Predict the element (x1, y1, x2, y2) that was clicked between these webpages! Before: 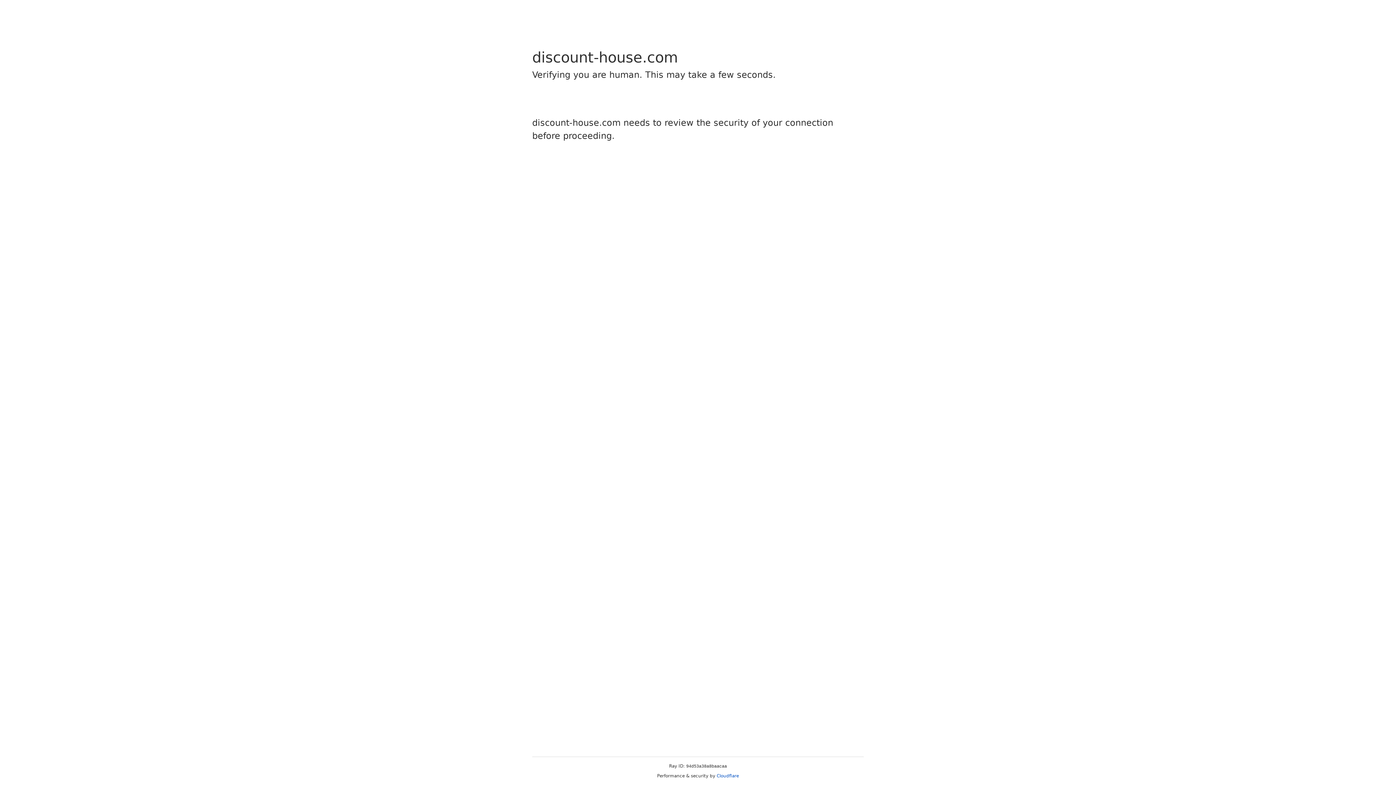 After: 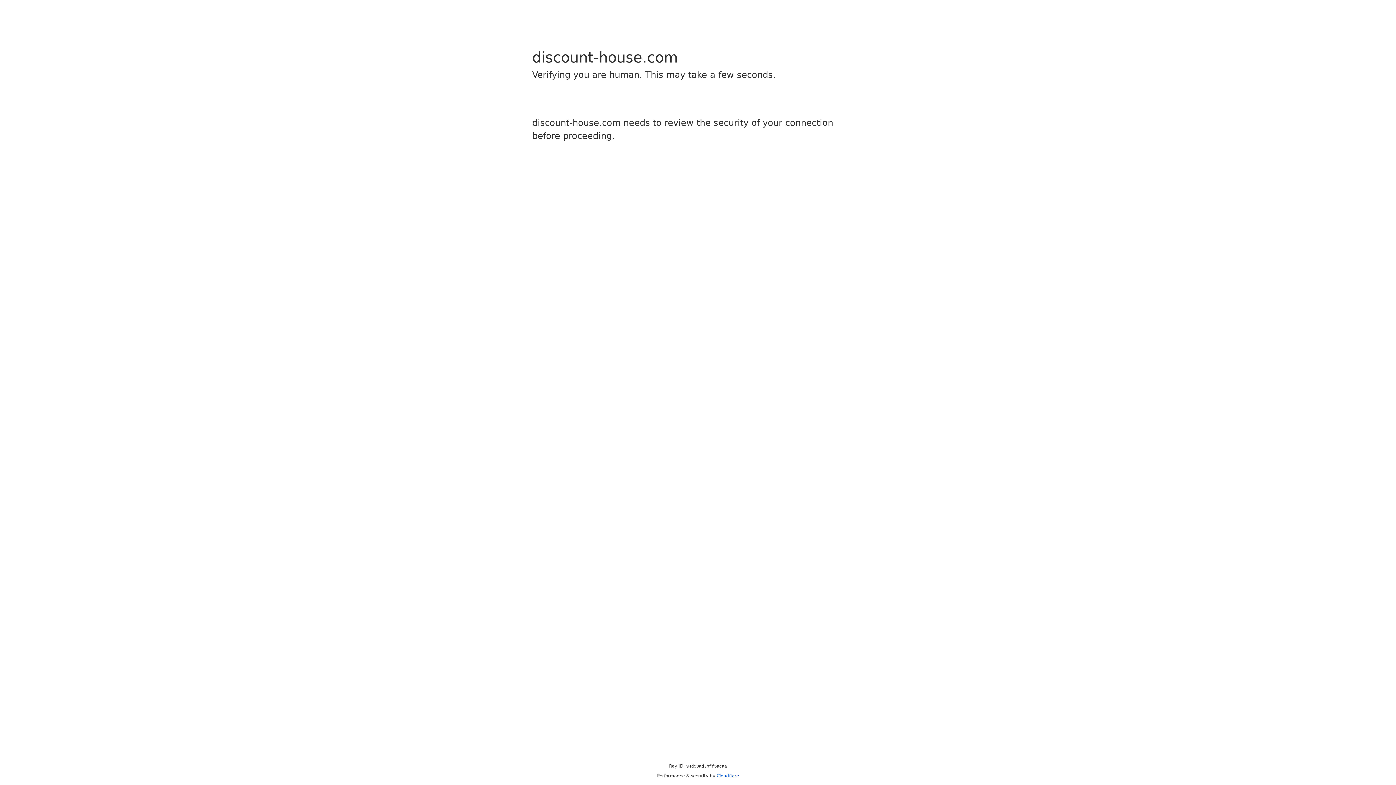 Action: label: Cloudflare bbox: (716, 773, 739, 778)